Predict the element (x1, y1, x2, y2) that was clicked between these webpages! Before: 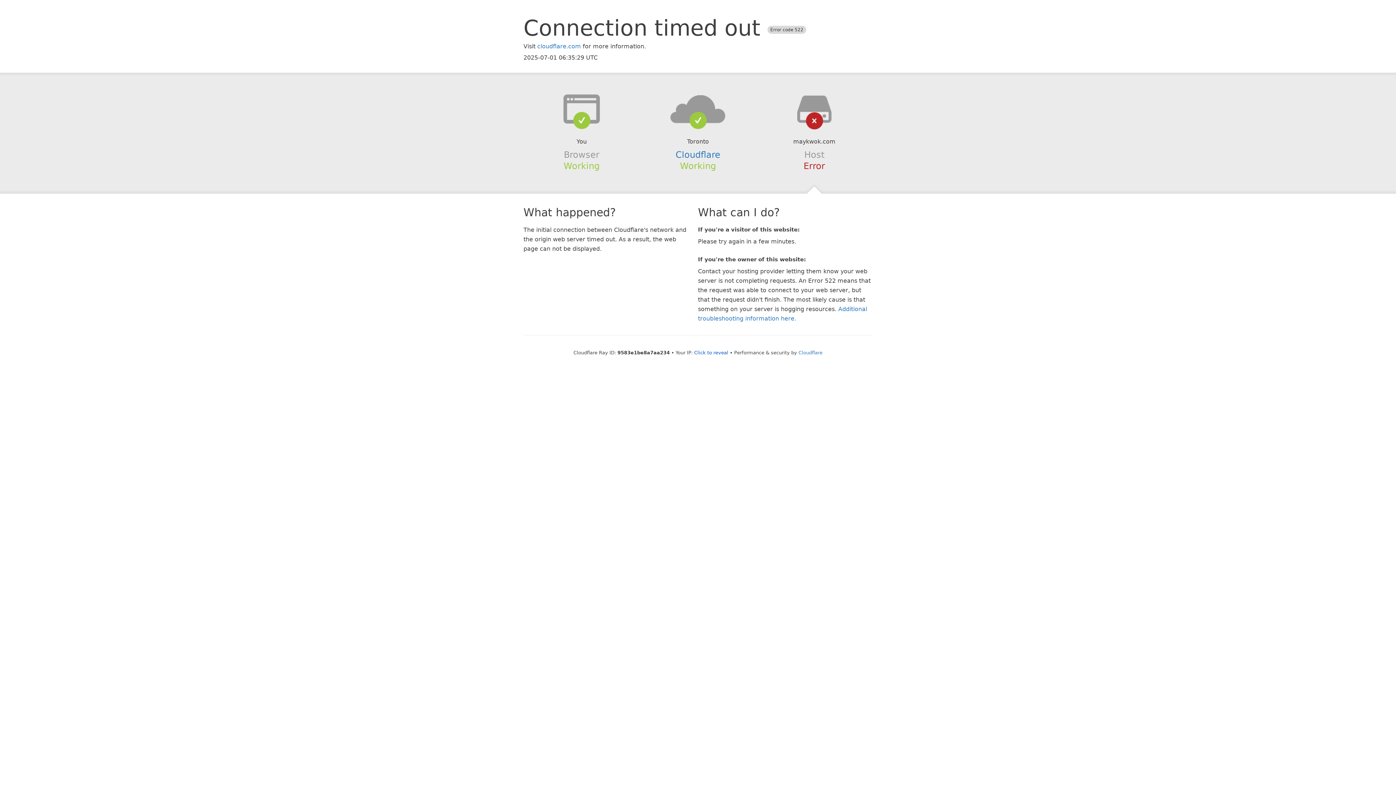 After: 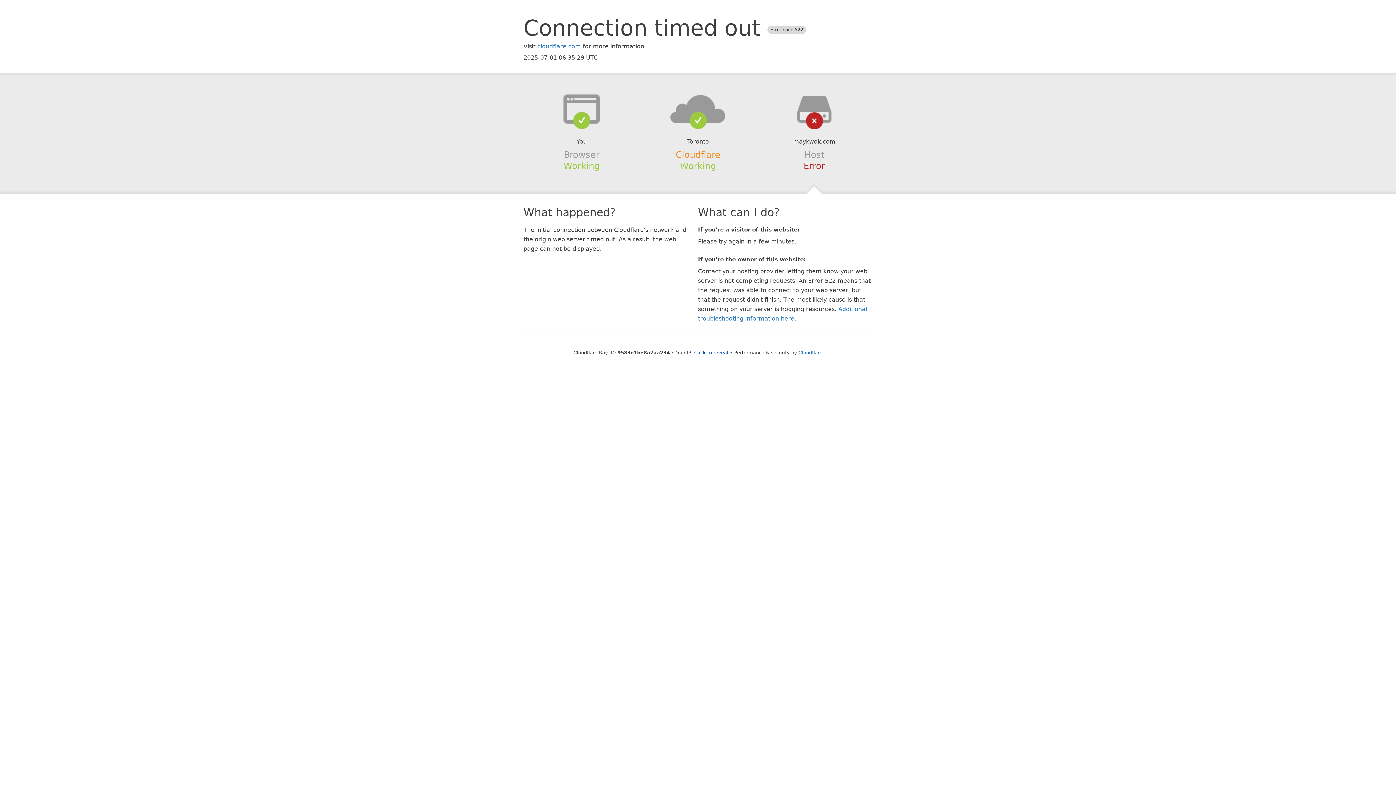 Action: label: Cloudflare bbox: (675, 149, 720, 159)